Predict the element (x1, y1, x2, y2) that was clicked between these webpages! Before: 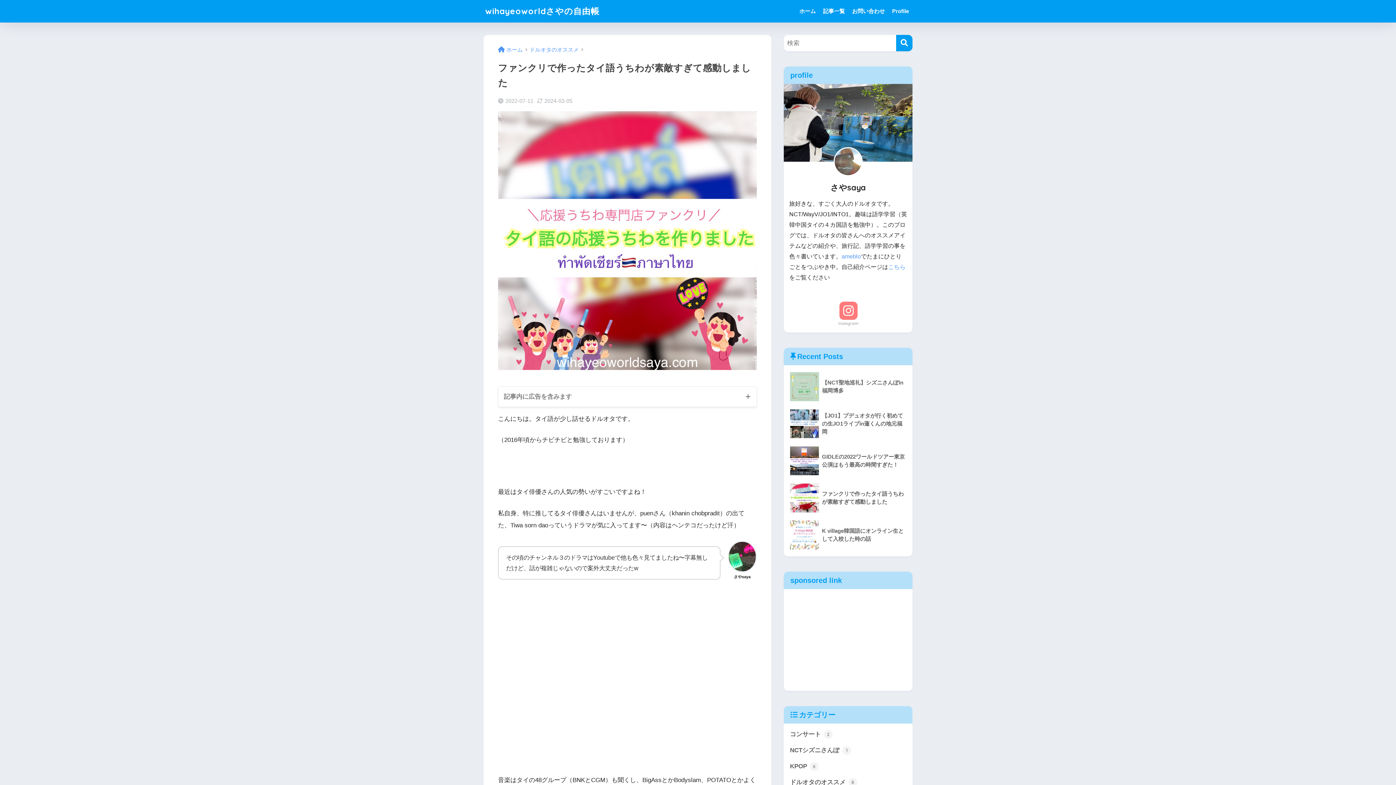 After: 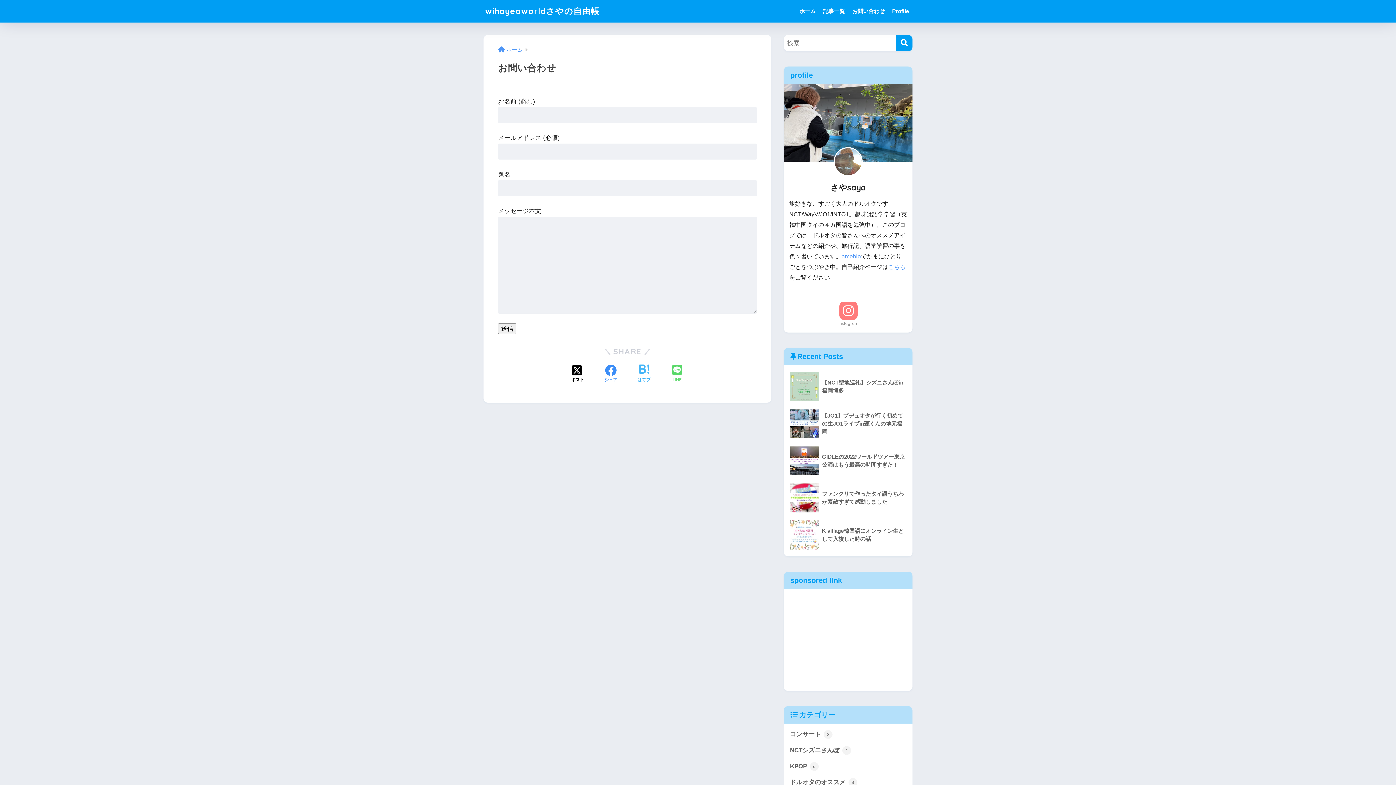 Action: bbox: (848, 0, 888, 22) label: お問い合わせ